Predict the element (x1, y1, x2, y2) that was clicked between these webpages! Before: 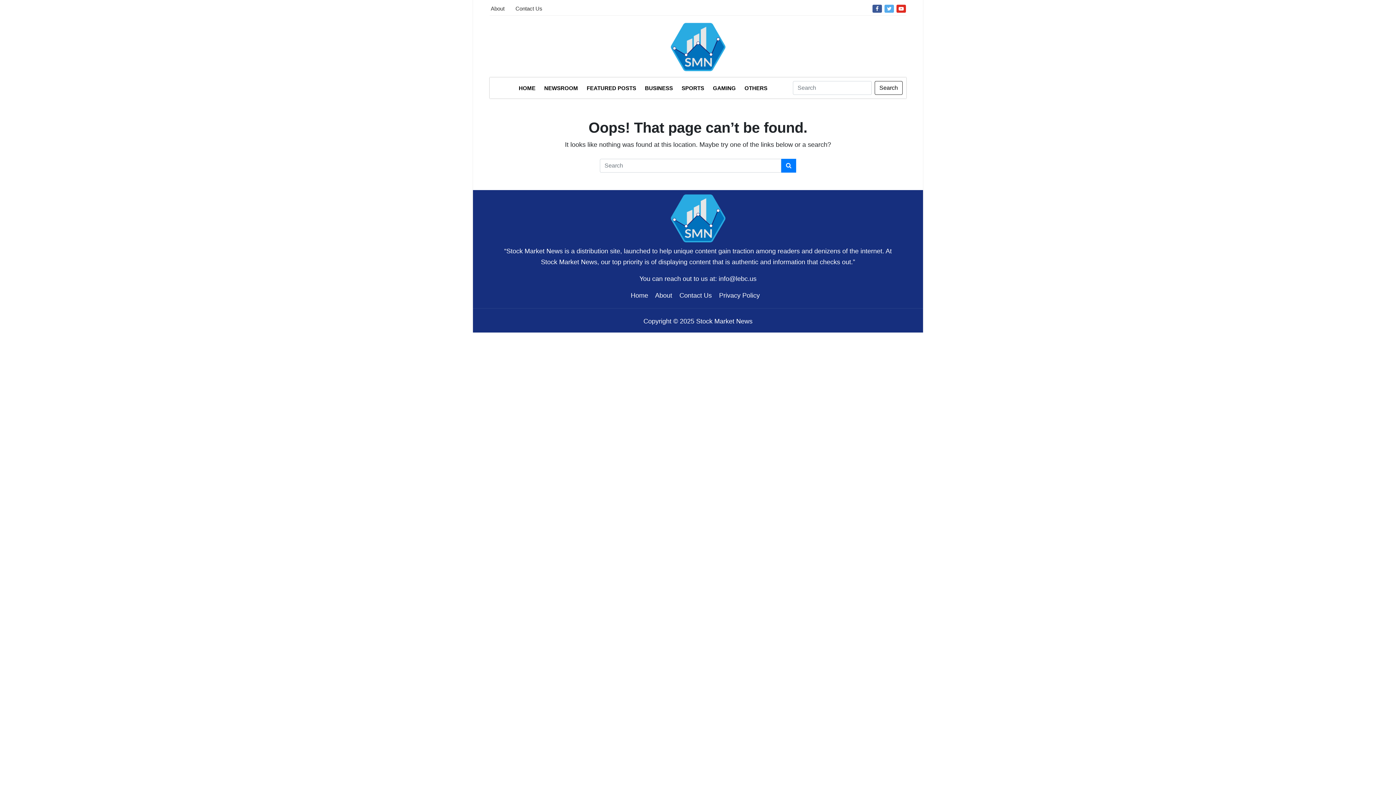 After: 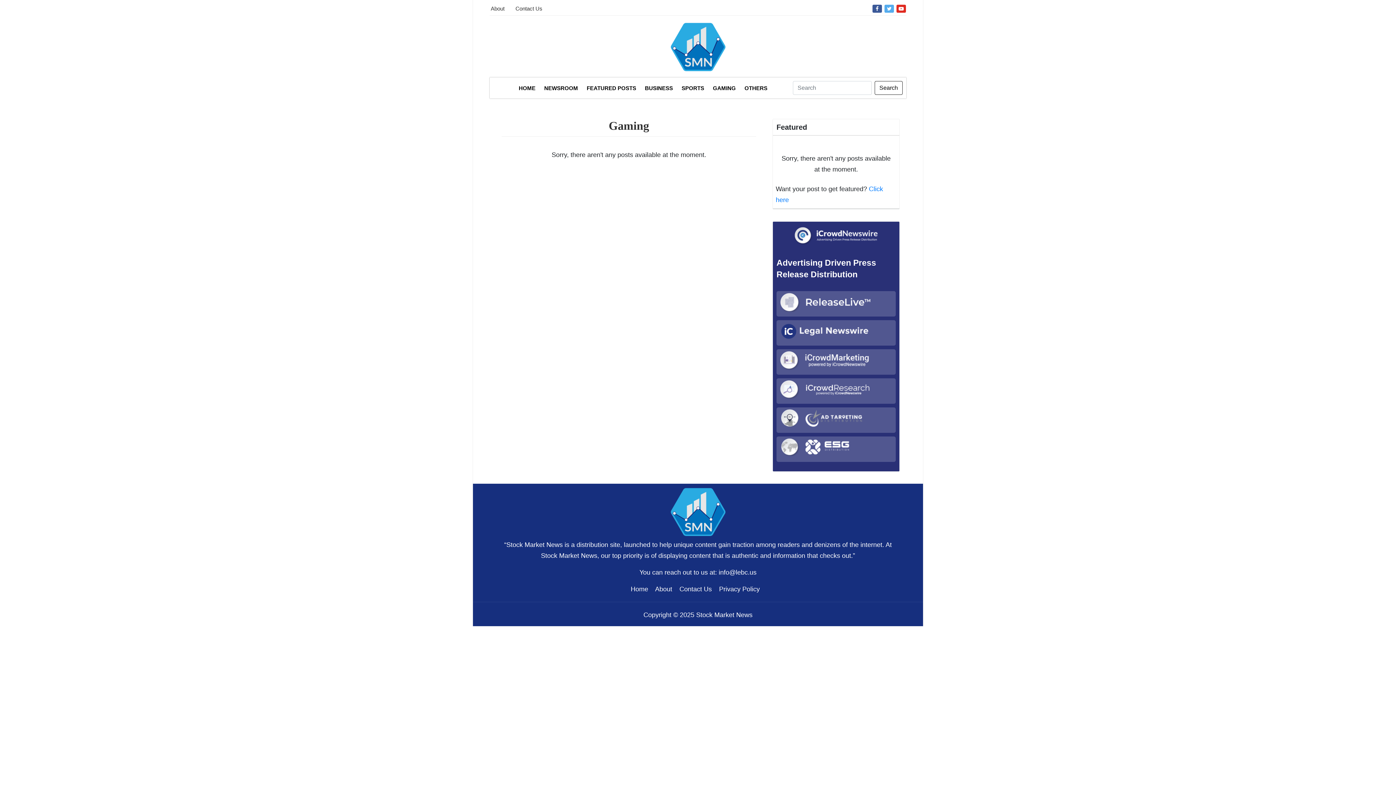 Action: label: GAMING bbox: (713, 84, 736, 91)